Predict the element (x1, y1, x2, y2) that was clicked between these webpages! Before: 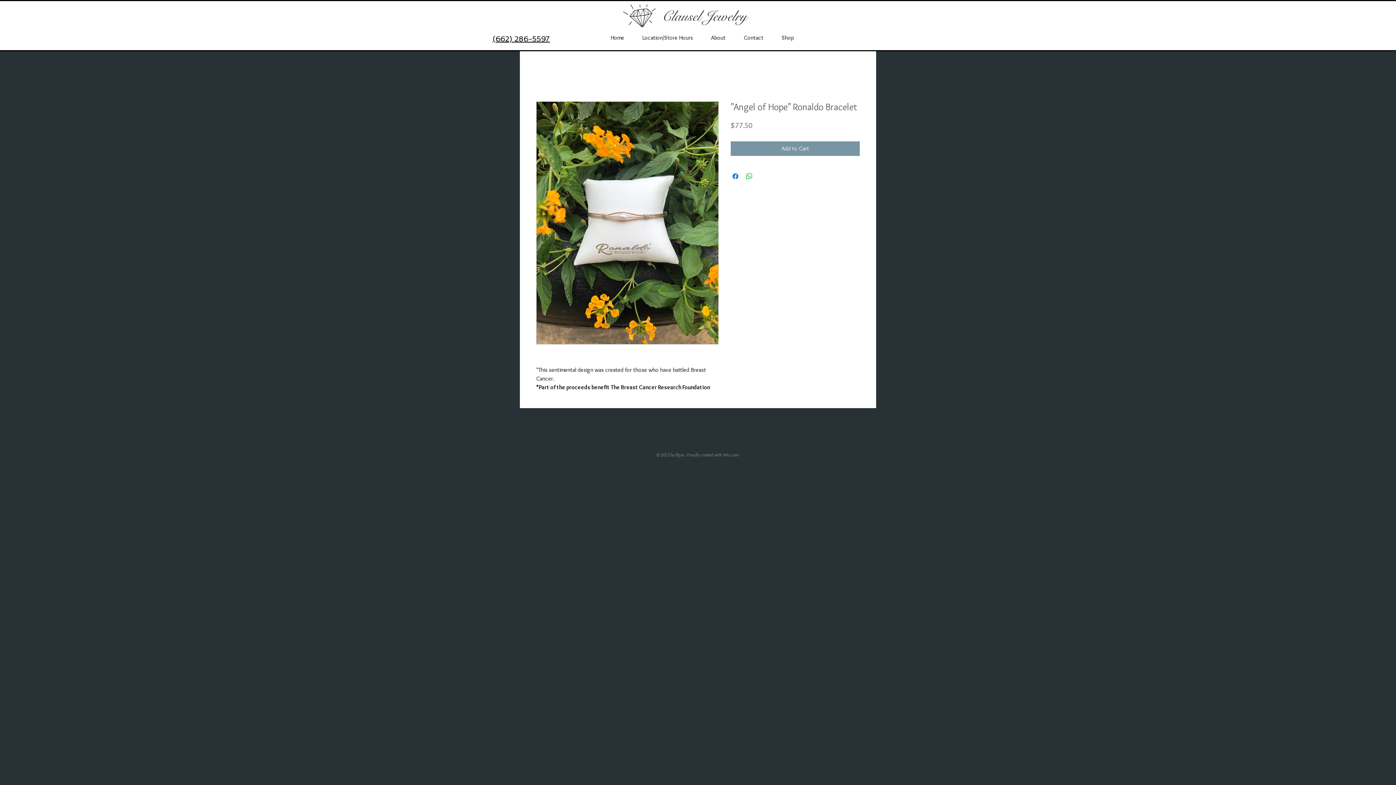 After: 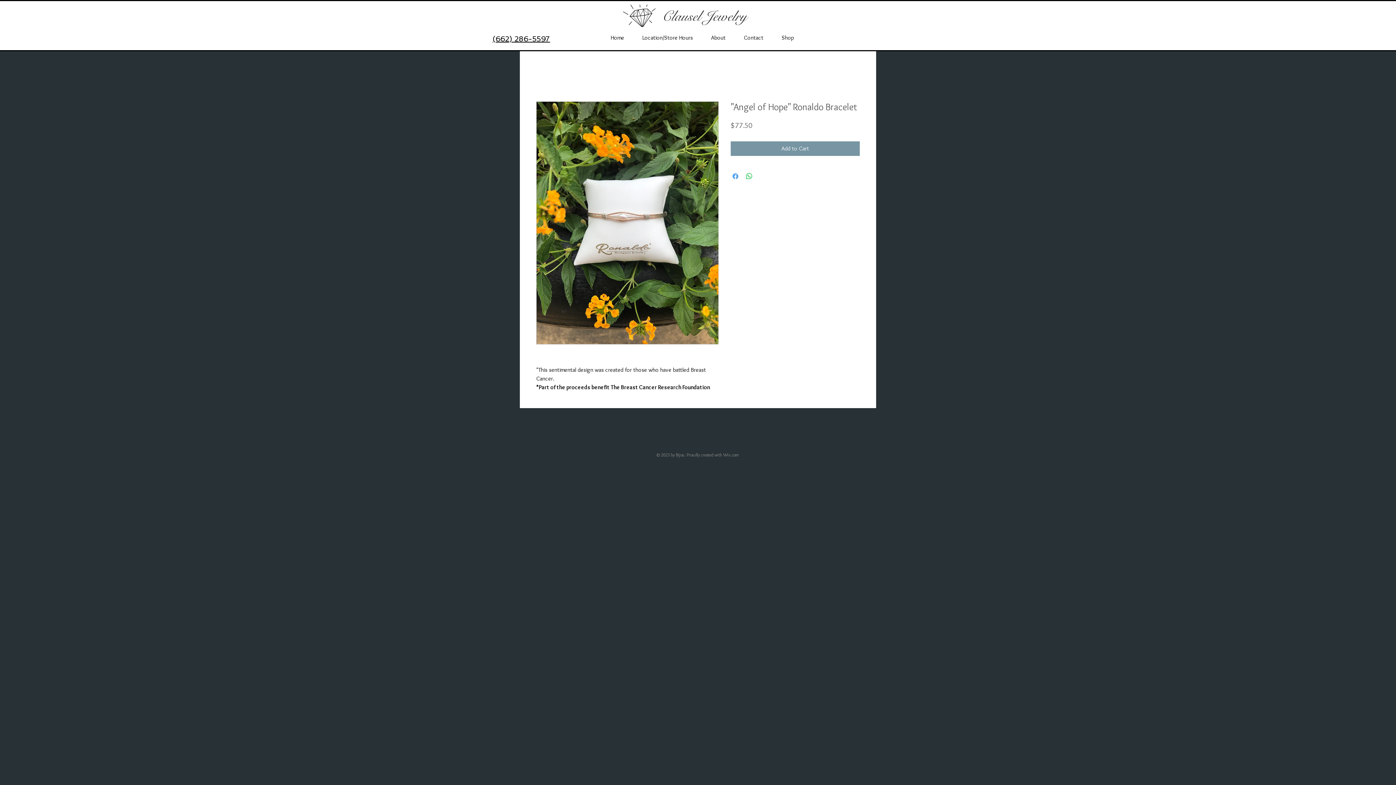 Action: label: Share on Facebook bbox: (731, 172, 740, 180)